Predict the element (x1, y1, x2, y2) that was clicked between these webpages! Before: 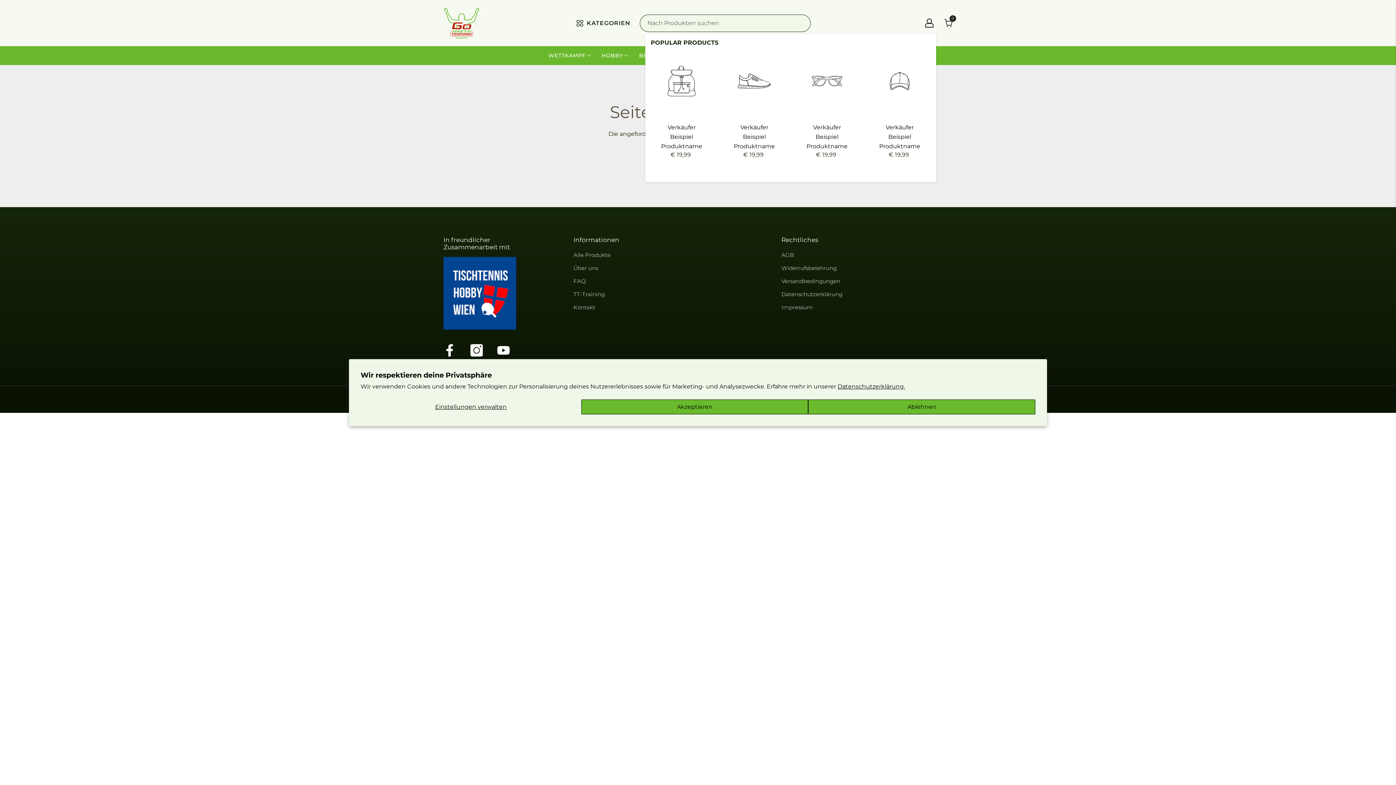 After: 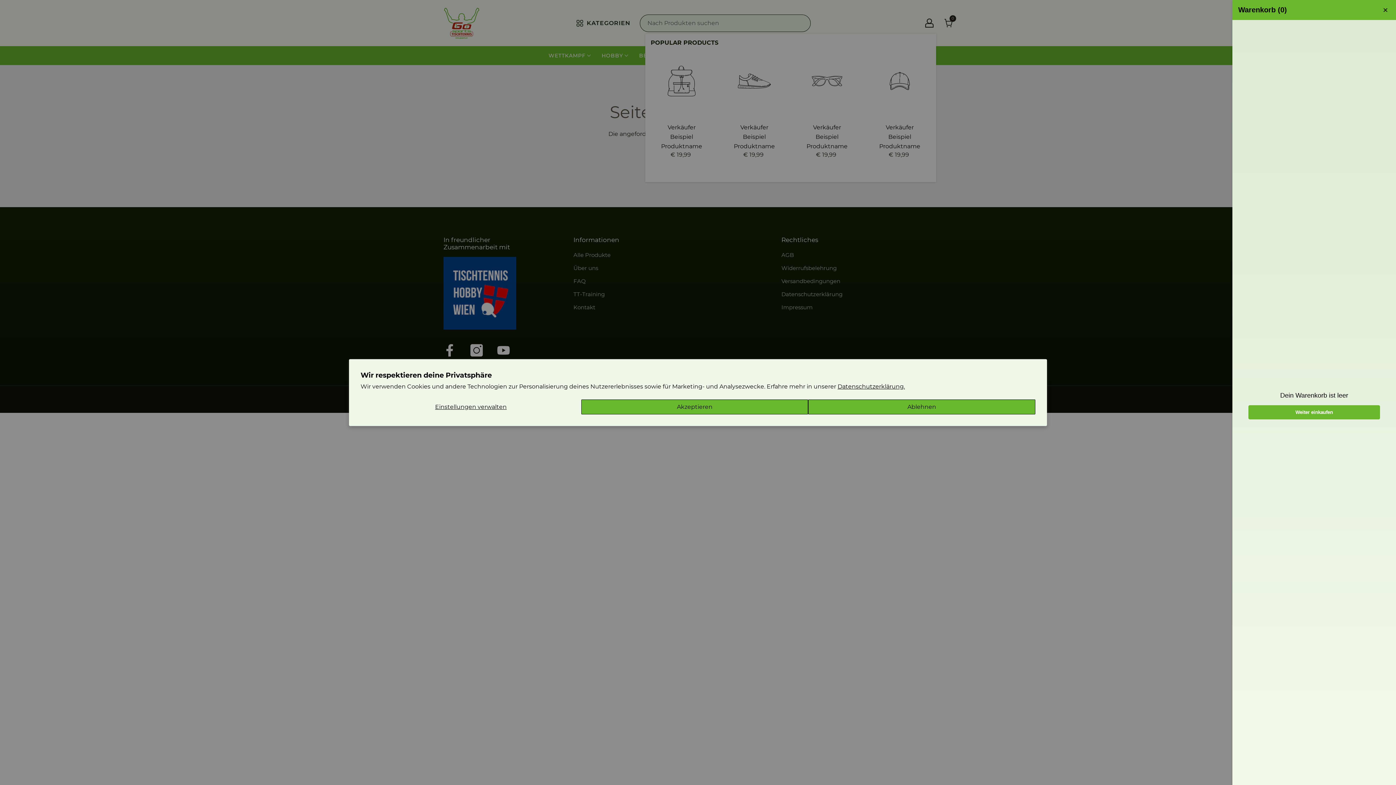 Action: label: Warenkorb
0
0 Artikel bbox: (944, 19, 952, 27)